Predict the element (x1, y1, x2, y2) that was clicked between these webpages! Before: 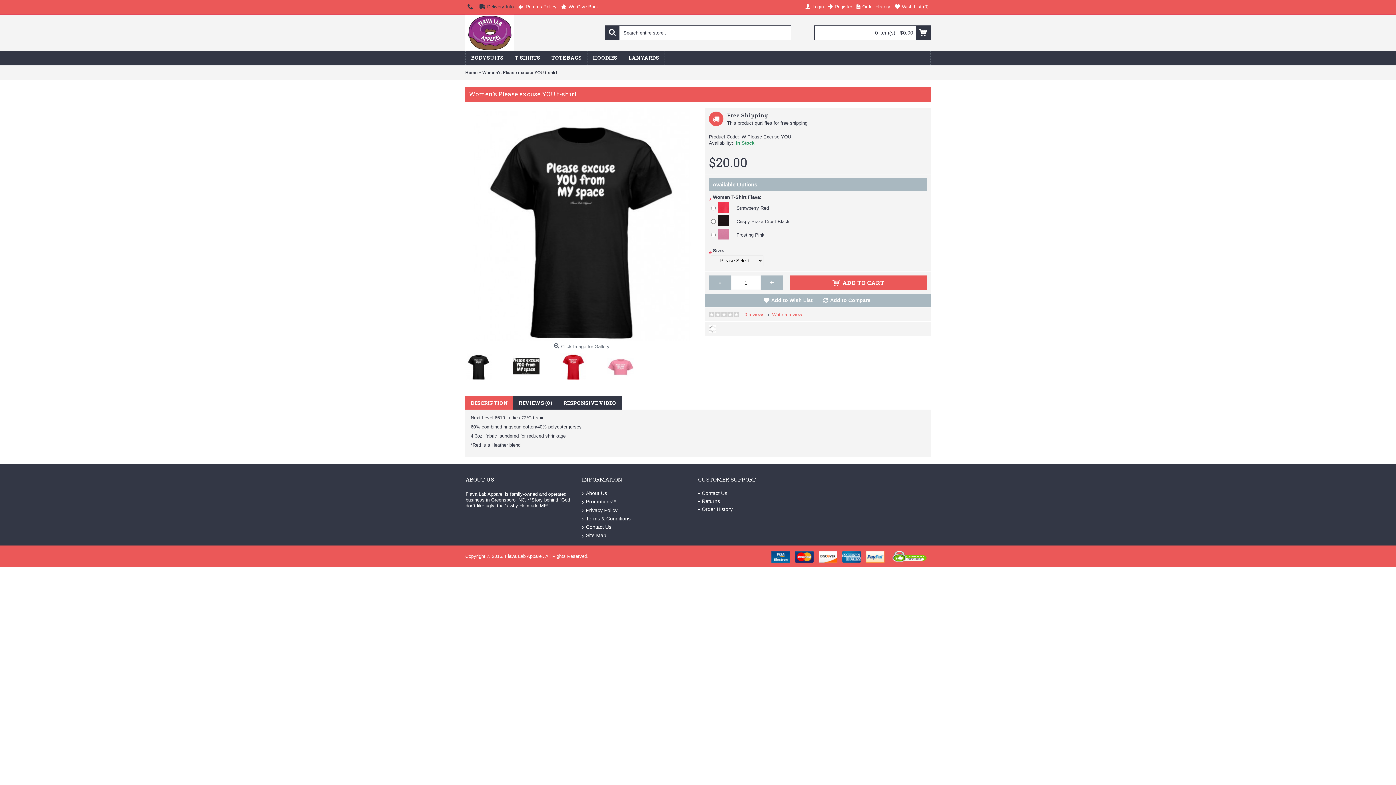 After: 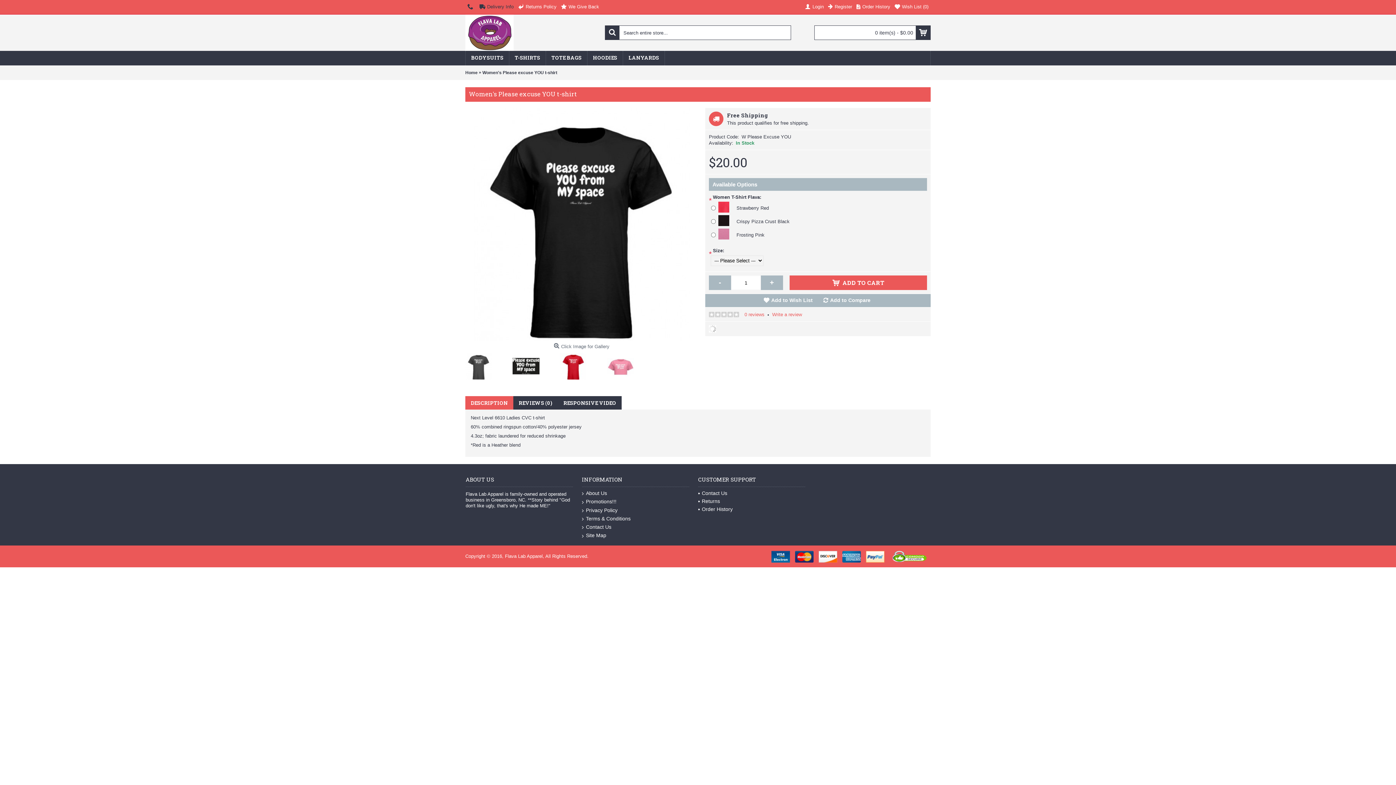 Action: bbox: (465, 349, 496, 380)